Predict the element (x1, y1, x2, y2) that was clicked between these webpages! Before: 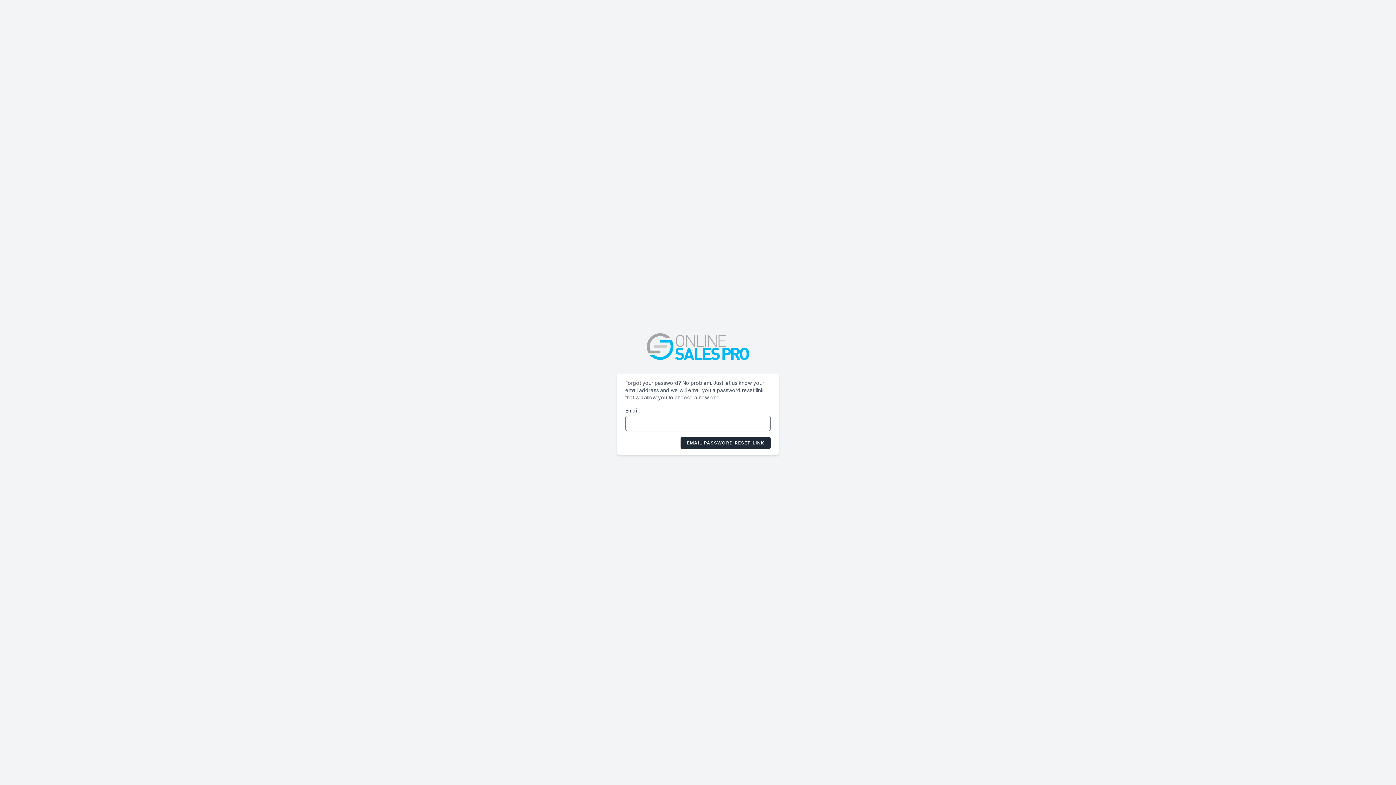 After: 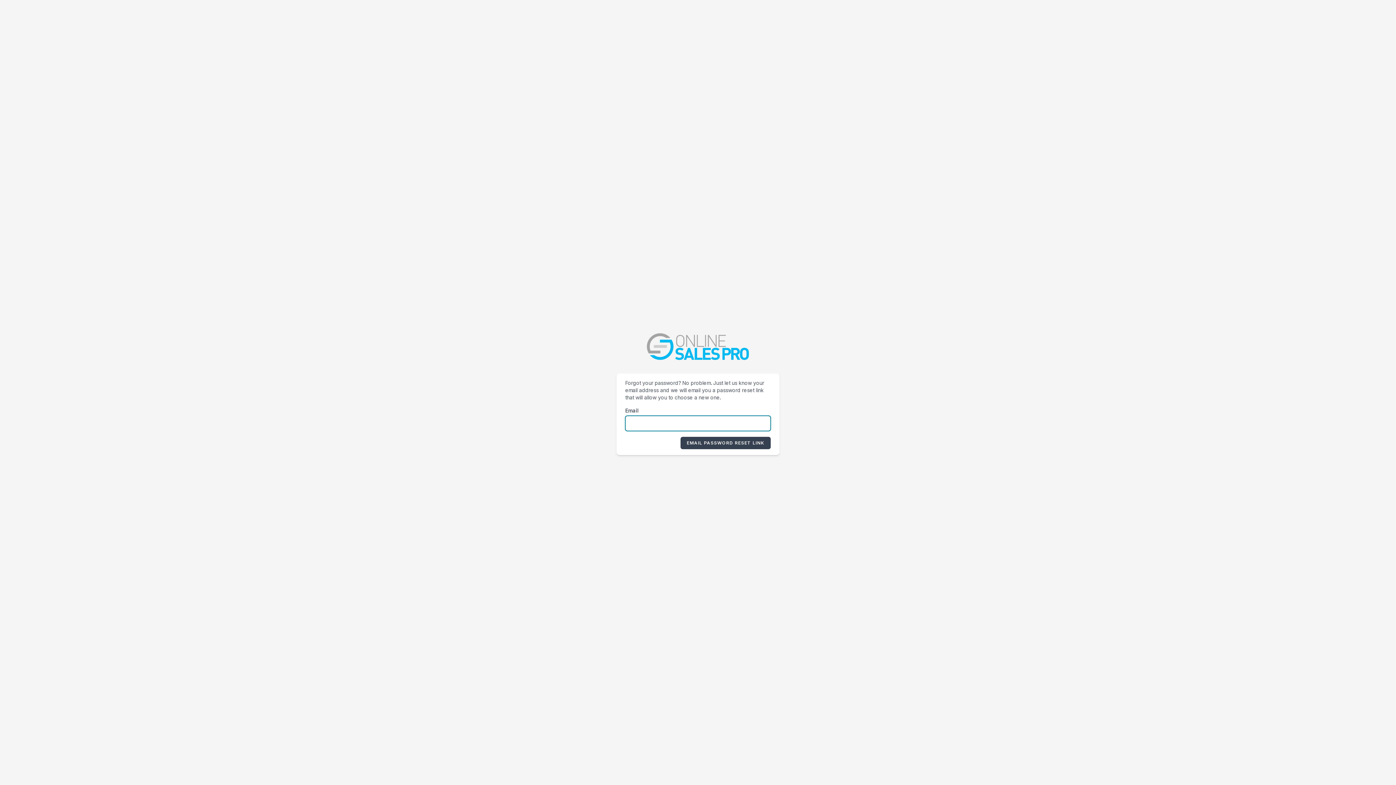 Action: label: EMAIL PASSWORD RESET LINK bbox: (680, 437, 770, 449)